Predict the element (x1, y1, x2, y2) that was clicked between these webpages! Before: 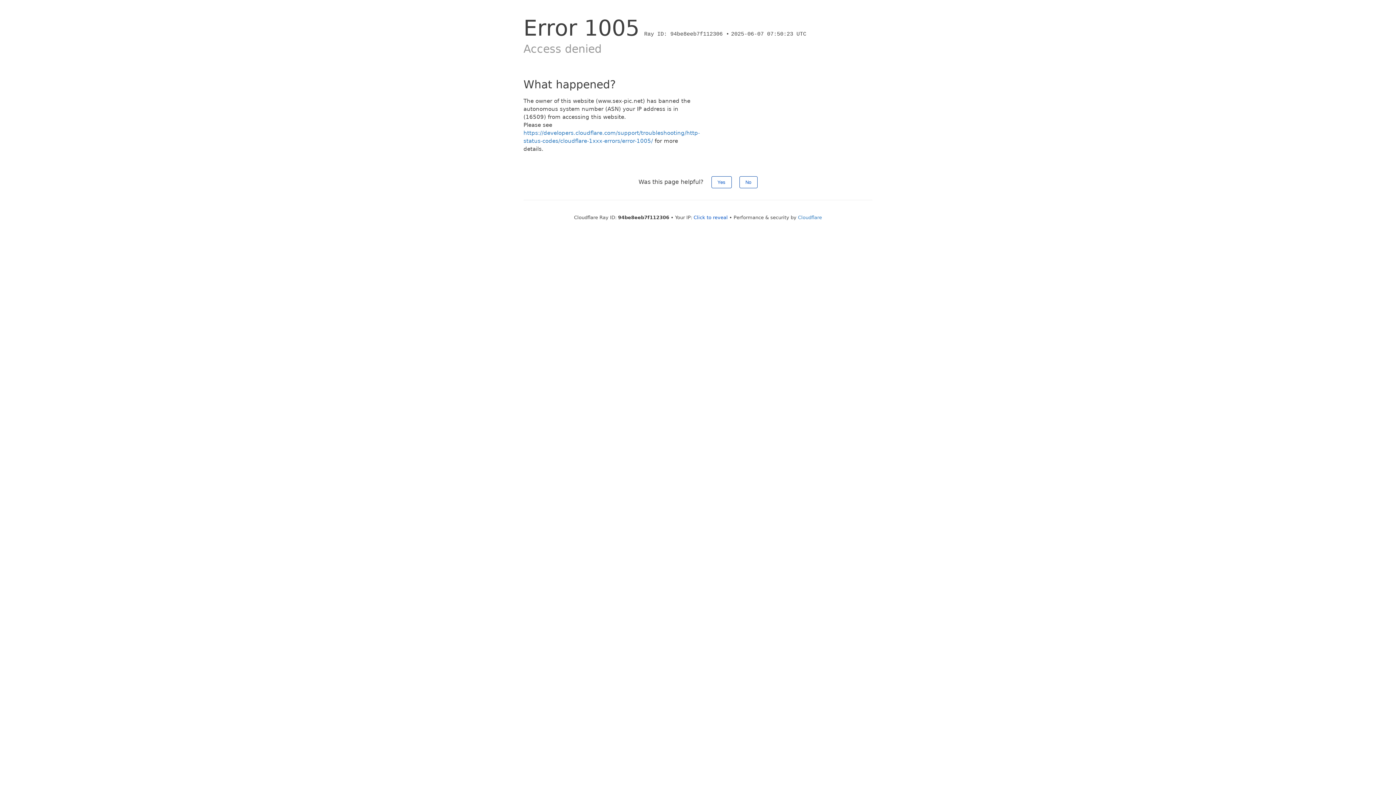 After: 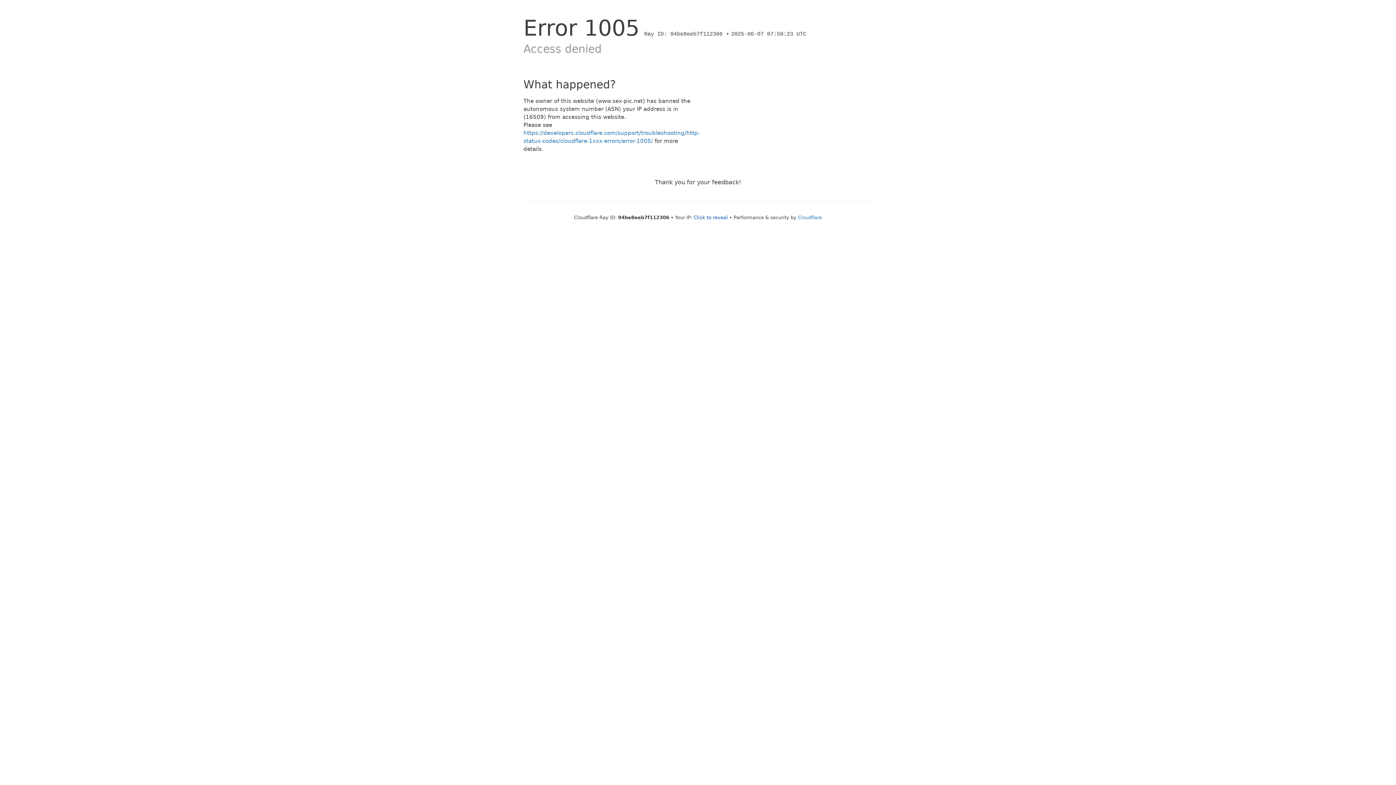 Action: bbox: (739, 176, 757, 188) label: No